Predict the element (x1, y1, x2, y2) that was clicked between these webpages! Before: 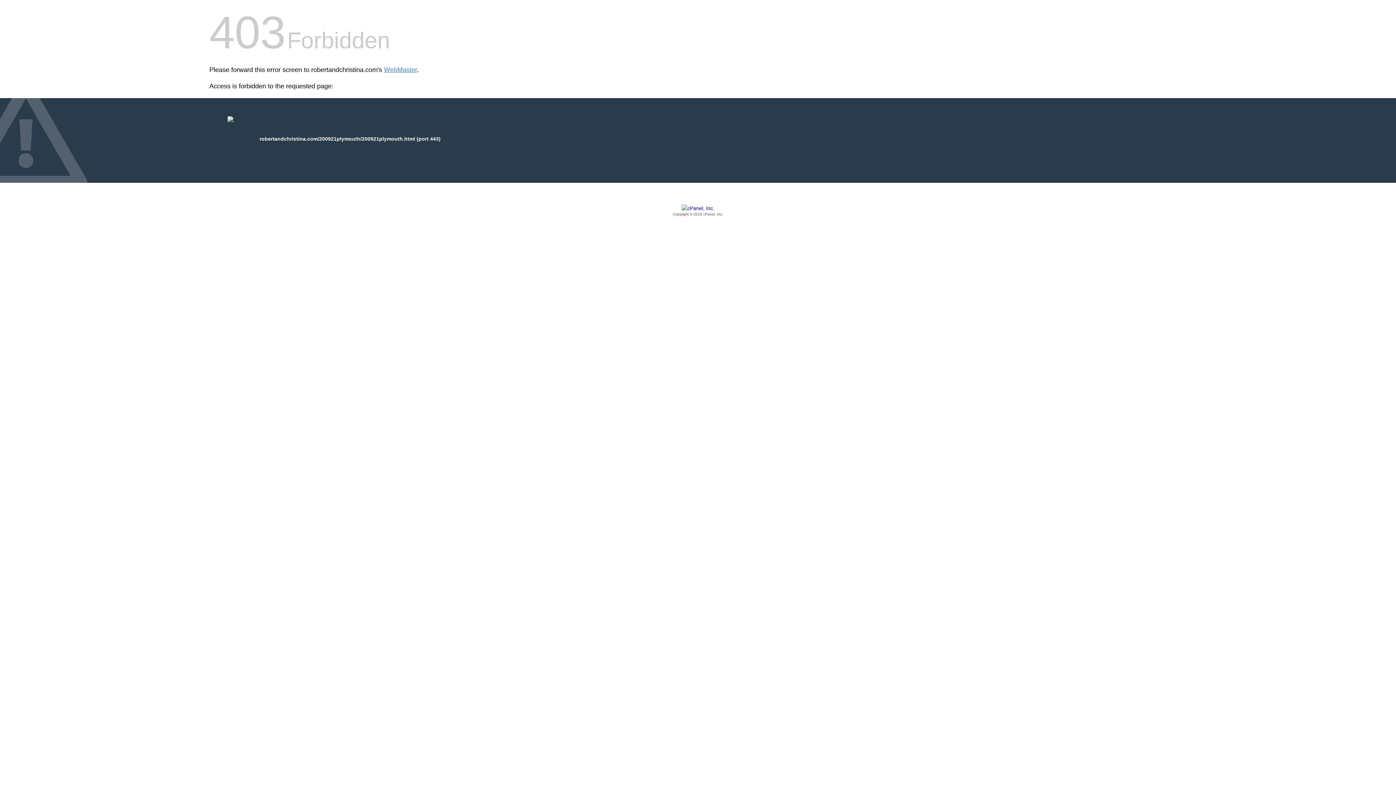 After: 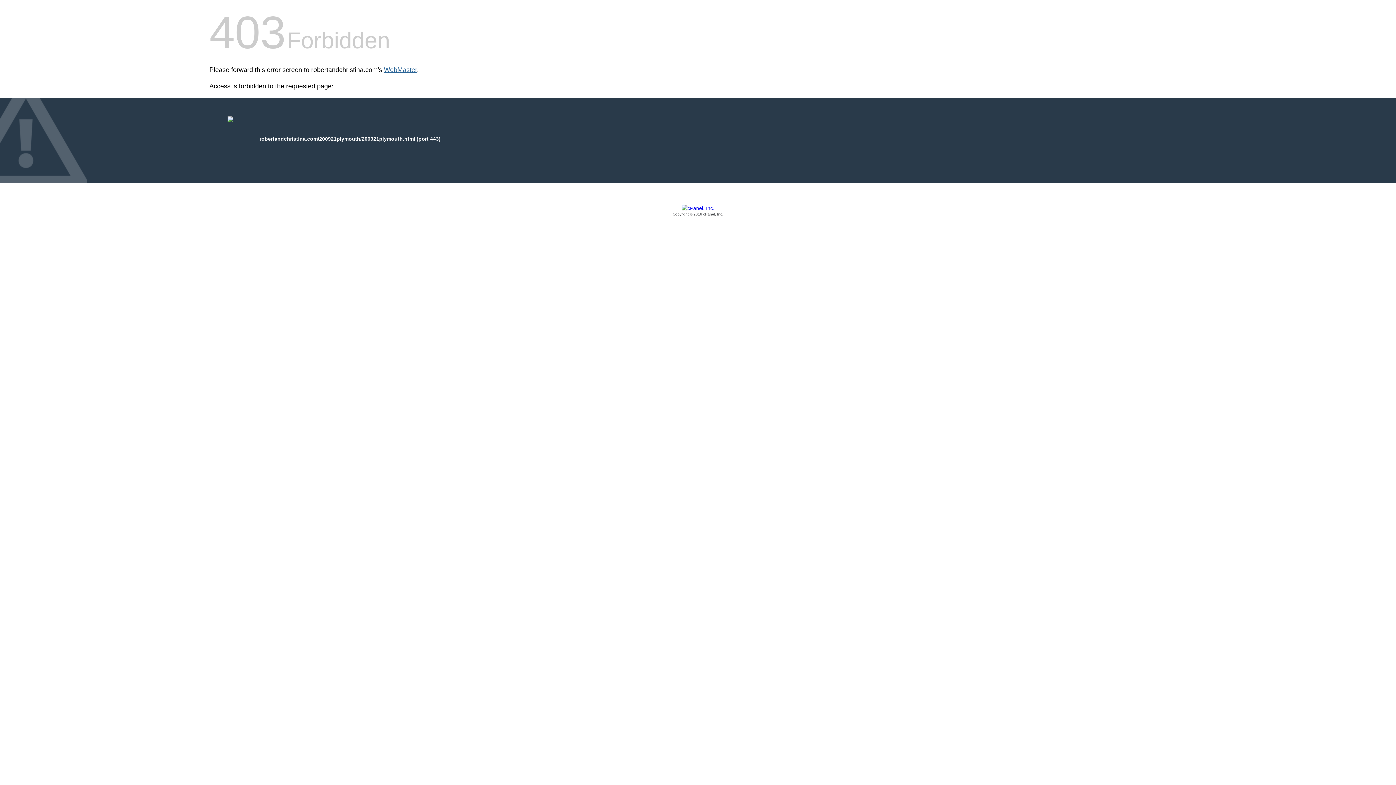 Action: label: WebMaster bbox: (384, 66, 417, 73)